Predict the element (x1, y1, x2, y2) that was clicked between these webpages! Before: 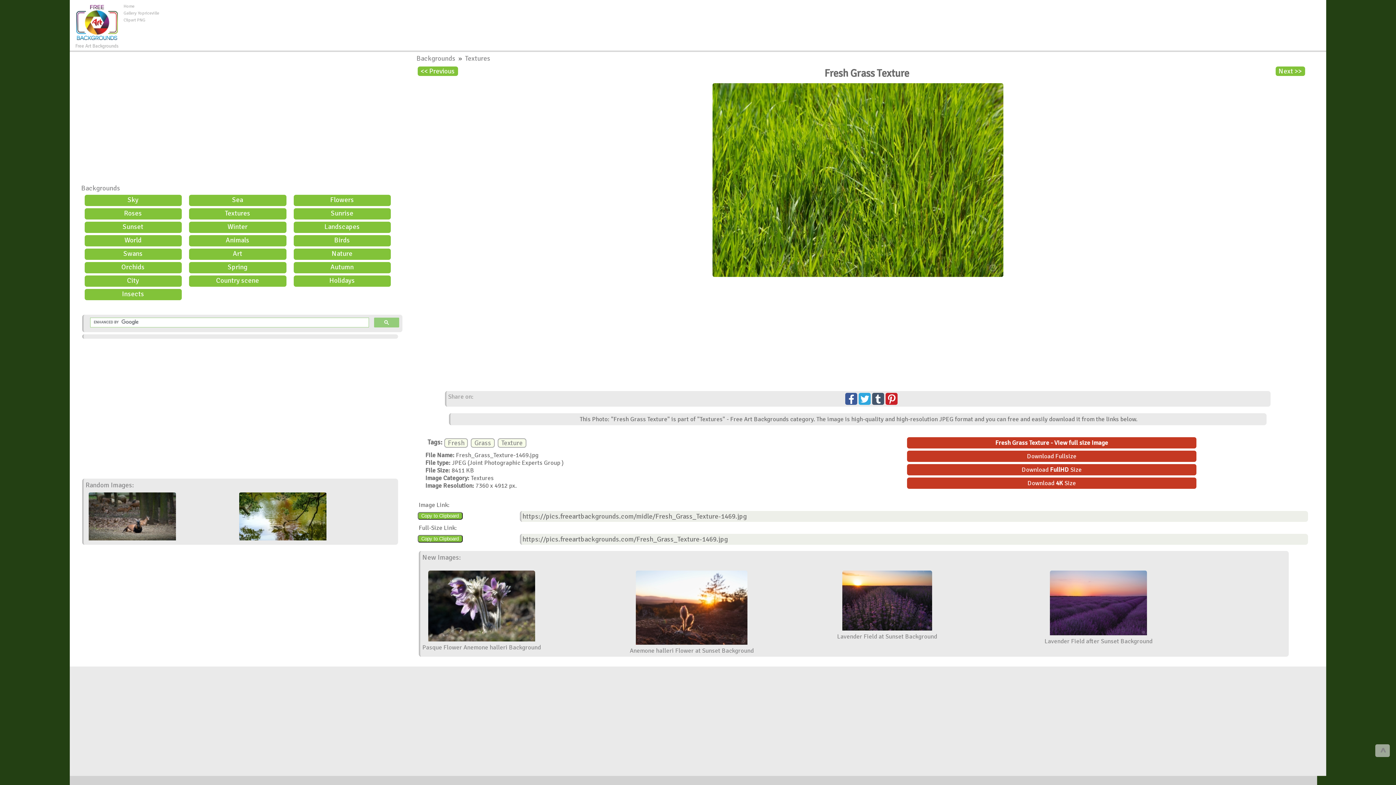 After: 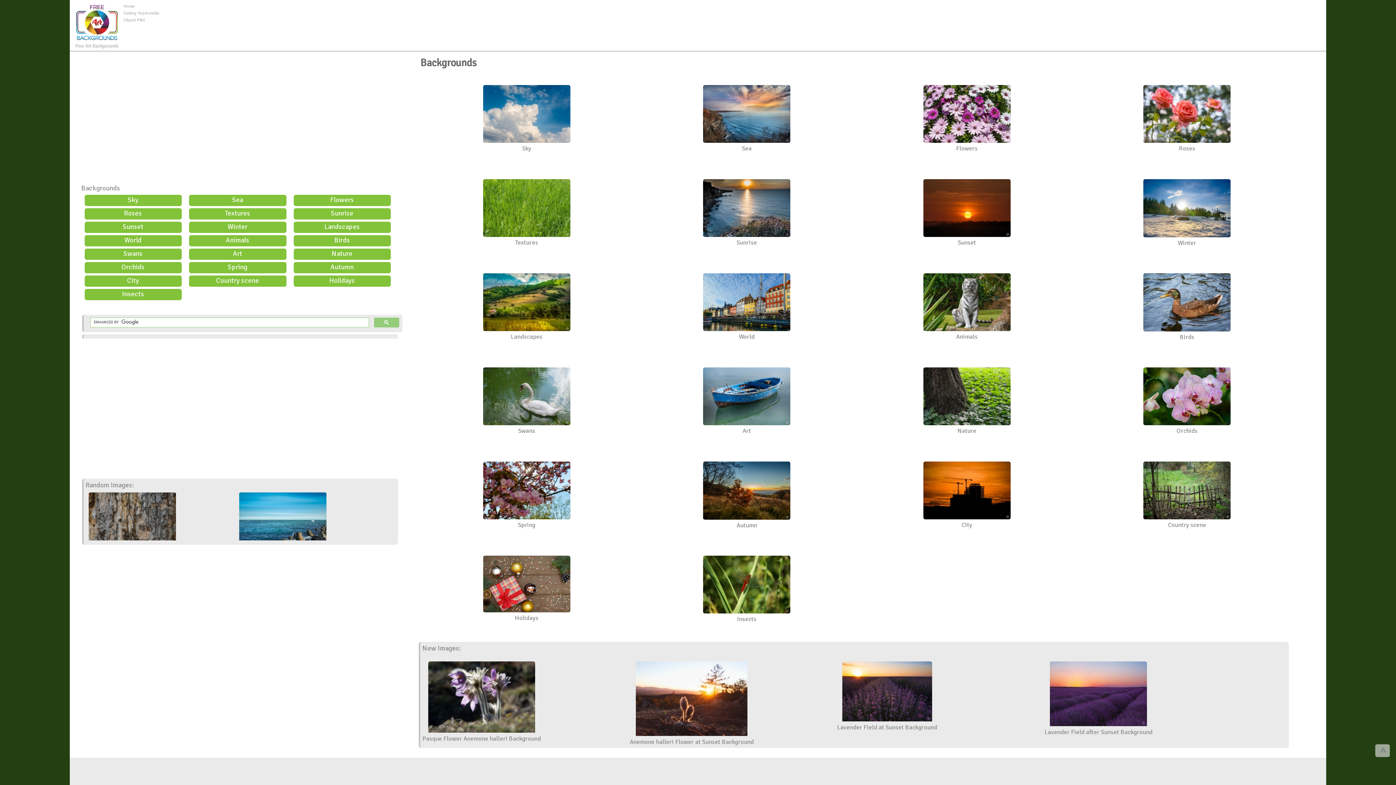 Action: bbox: (81, 183, 120, 192) label: Backgrounds